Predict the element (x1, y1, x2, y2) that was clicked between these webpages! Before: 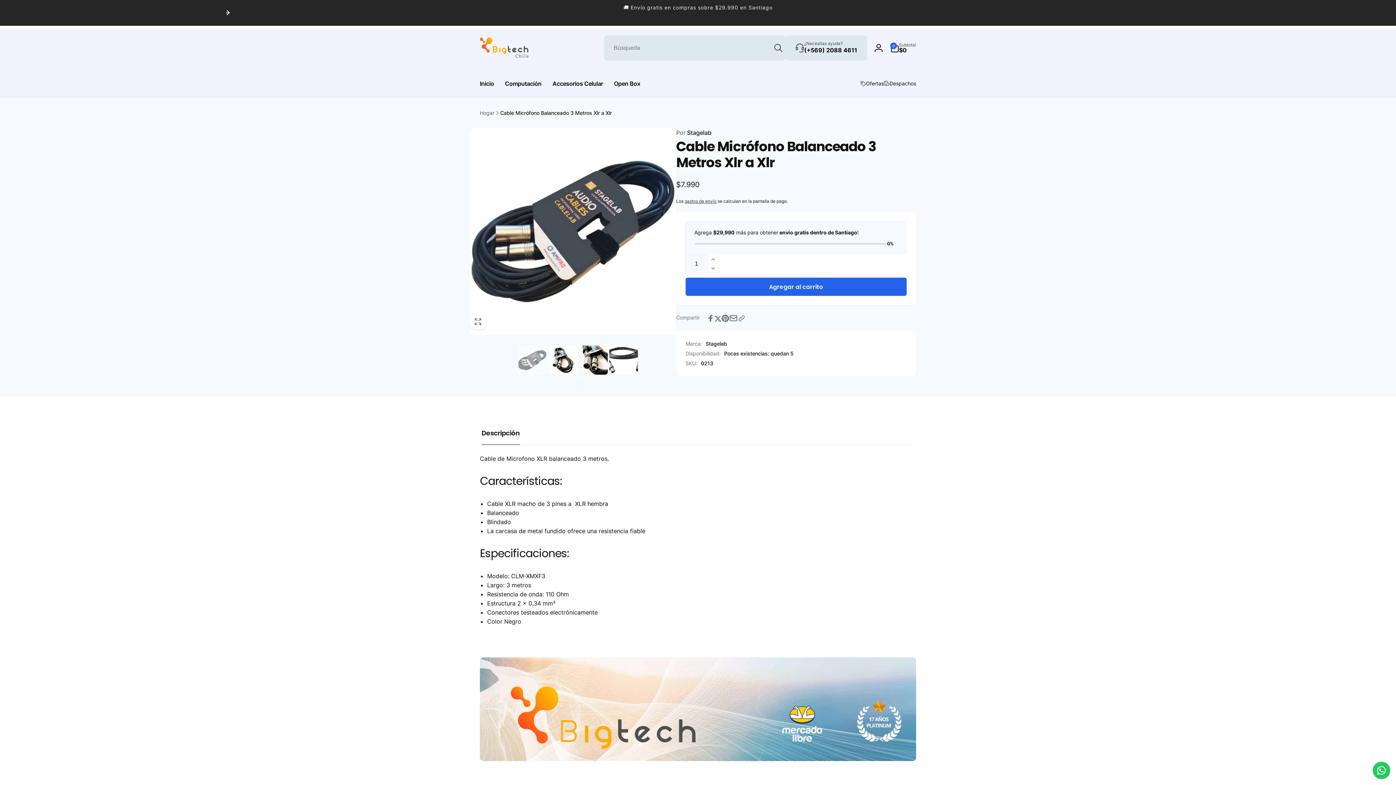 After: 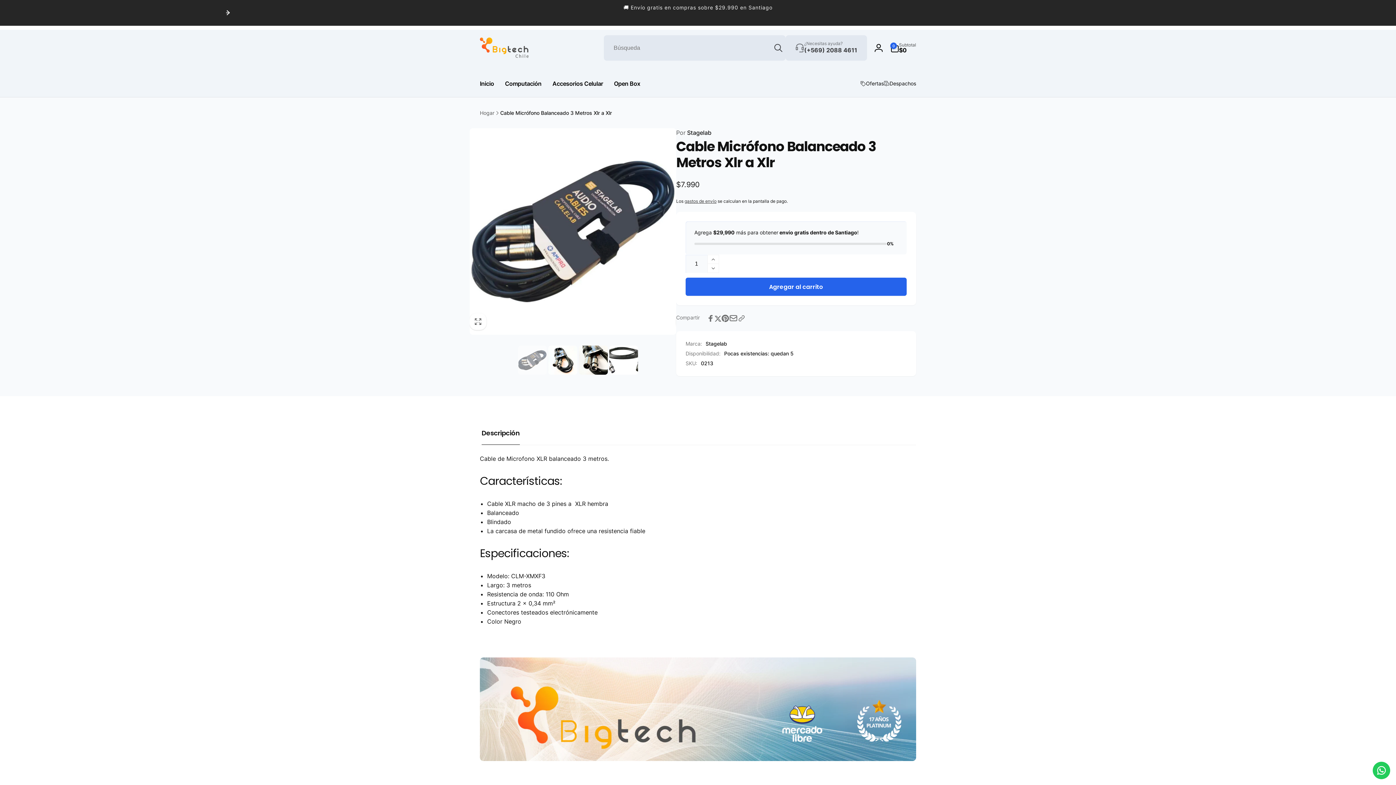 Action: bbox: (785, 35, 867, 60) label: ¿Necesitas ayuda?
(+569) 2088 4611